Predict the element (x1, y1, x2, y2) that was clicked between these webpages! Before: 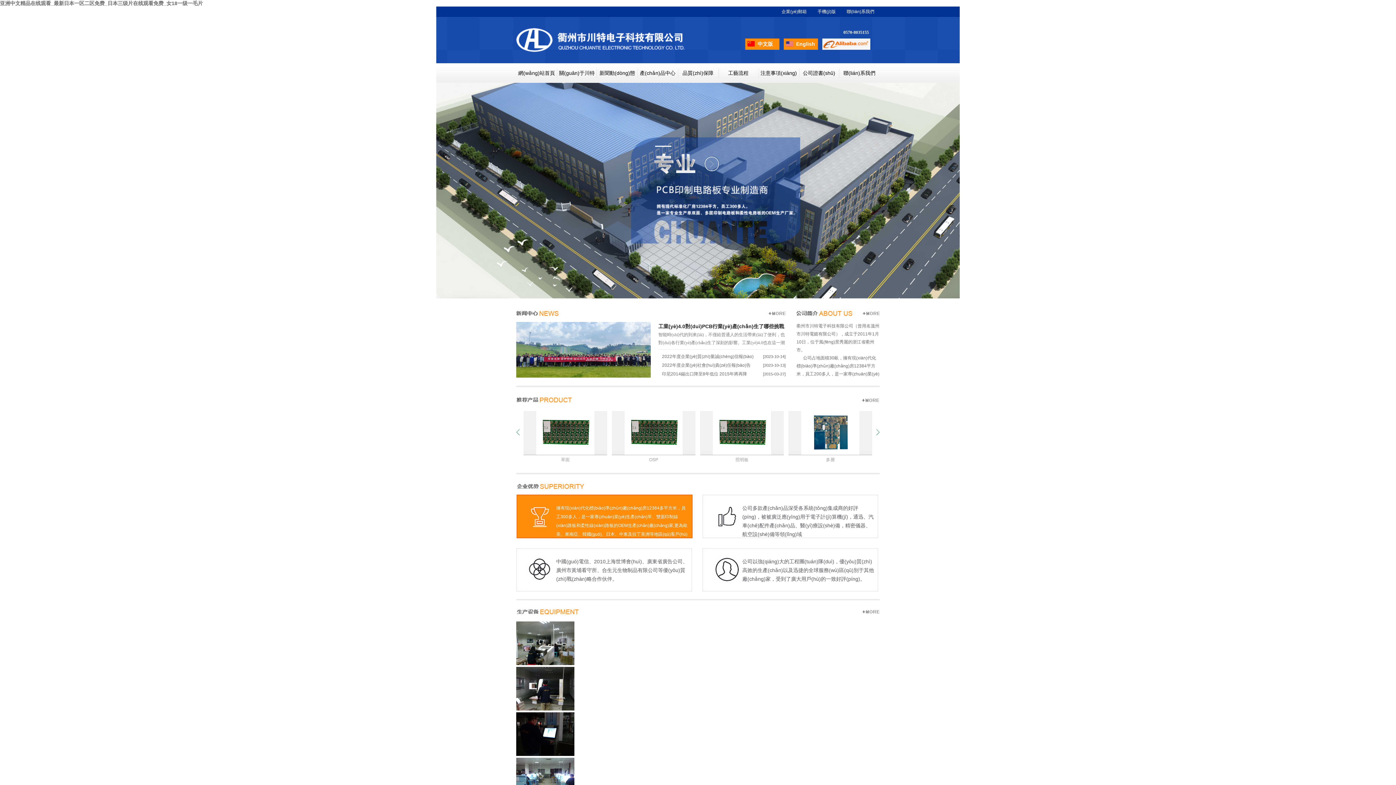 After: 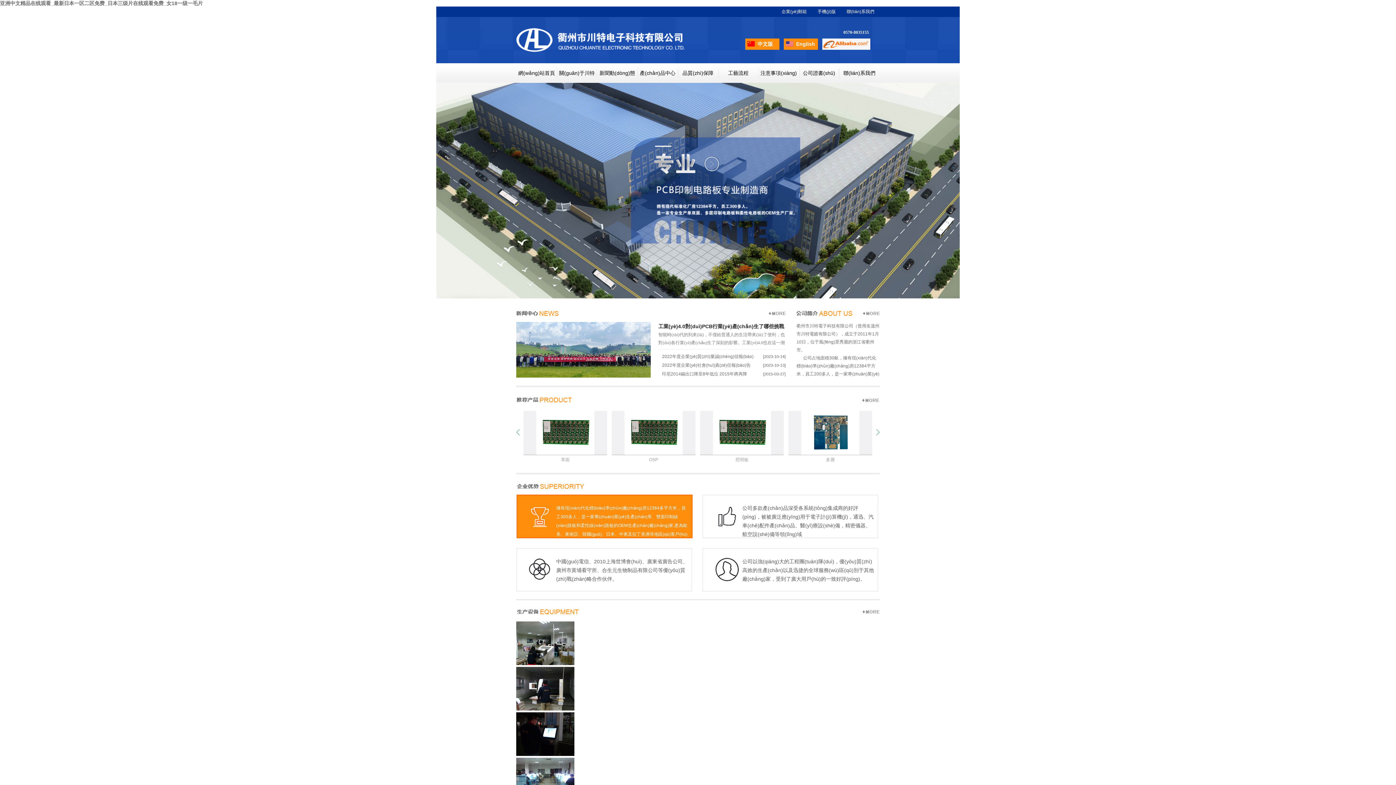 Action: bbox: (846, 9, 874, 14) label: 聯(lián)系我們